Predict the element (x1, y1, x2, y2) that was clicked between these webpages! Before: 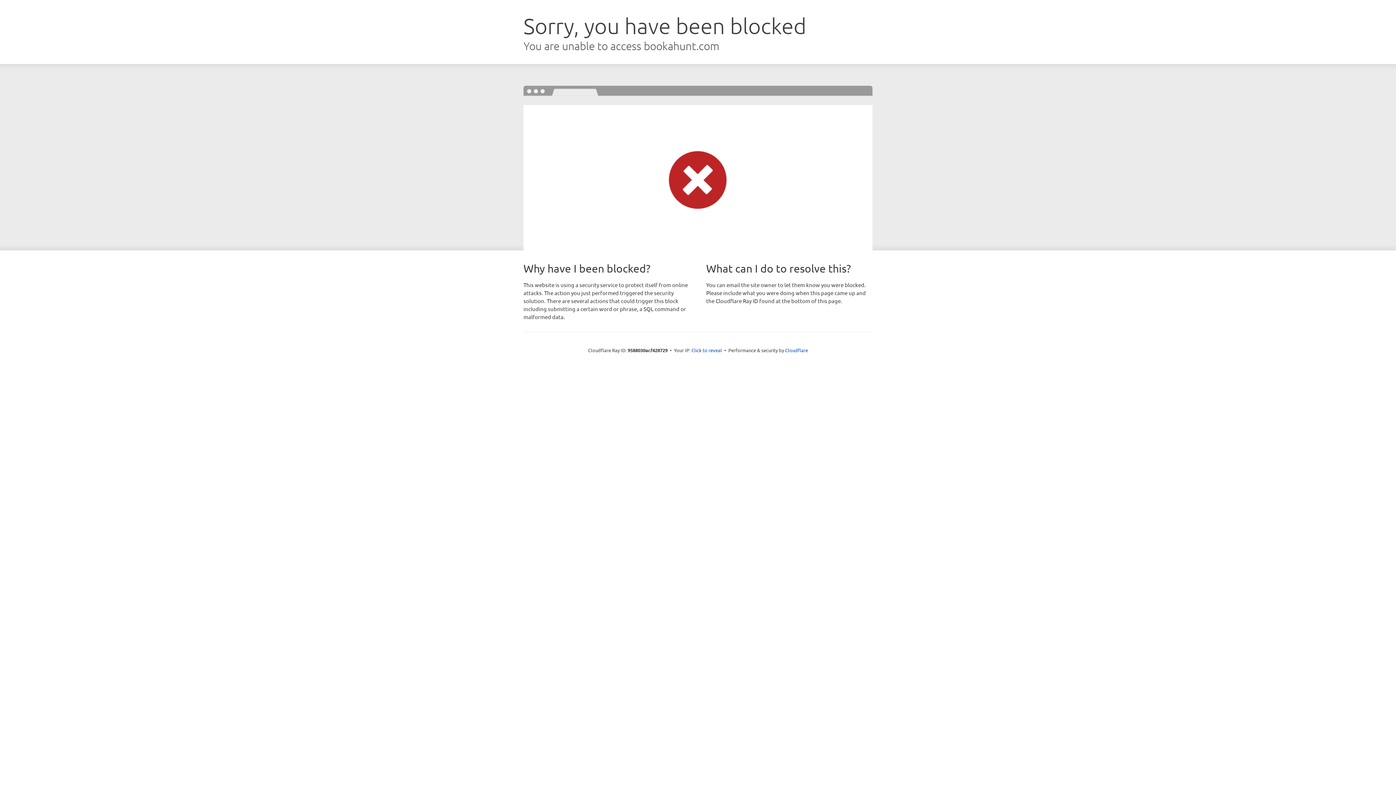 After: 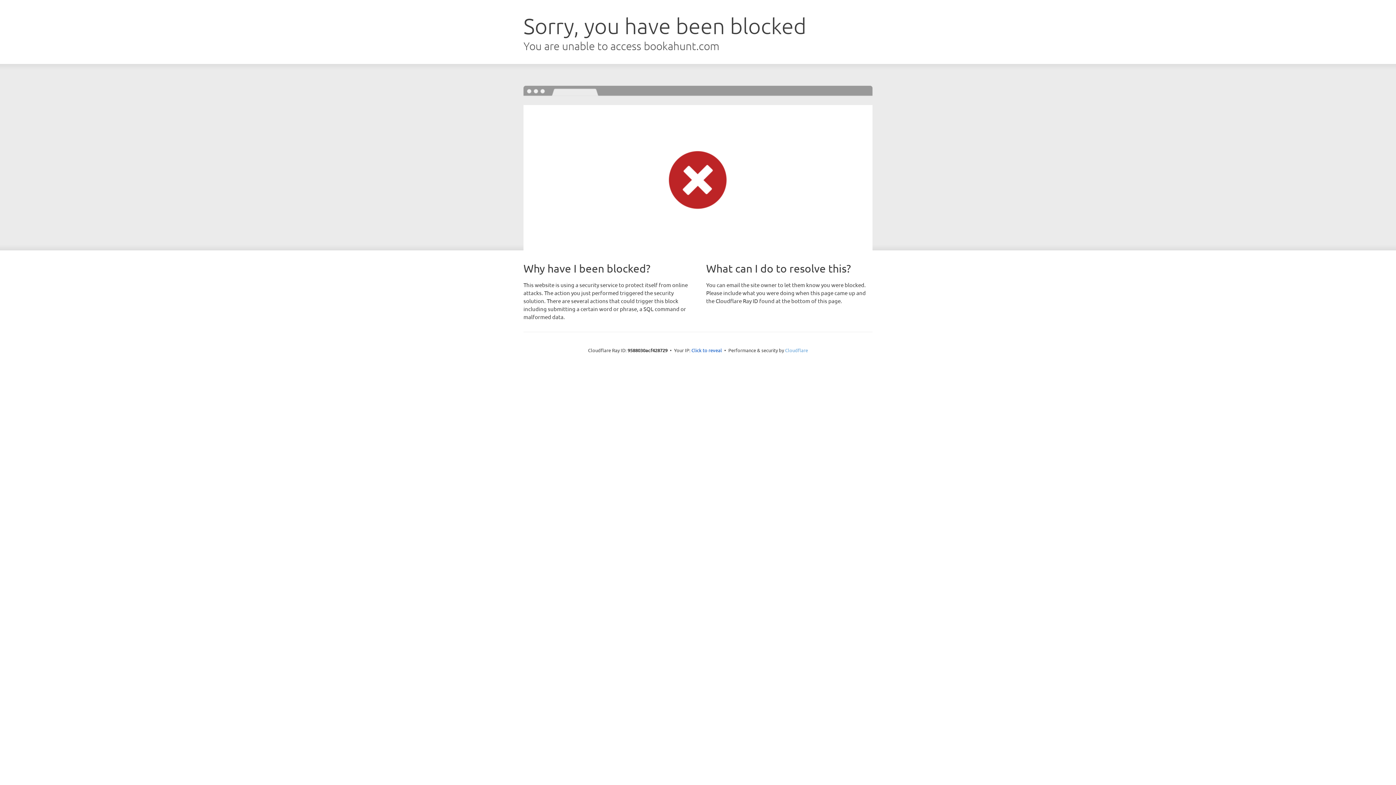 Action: label: Cloudflare bbox: (785, 347, 808, 353)